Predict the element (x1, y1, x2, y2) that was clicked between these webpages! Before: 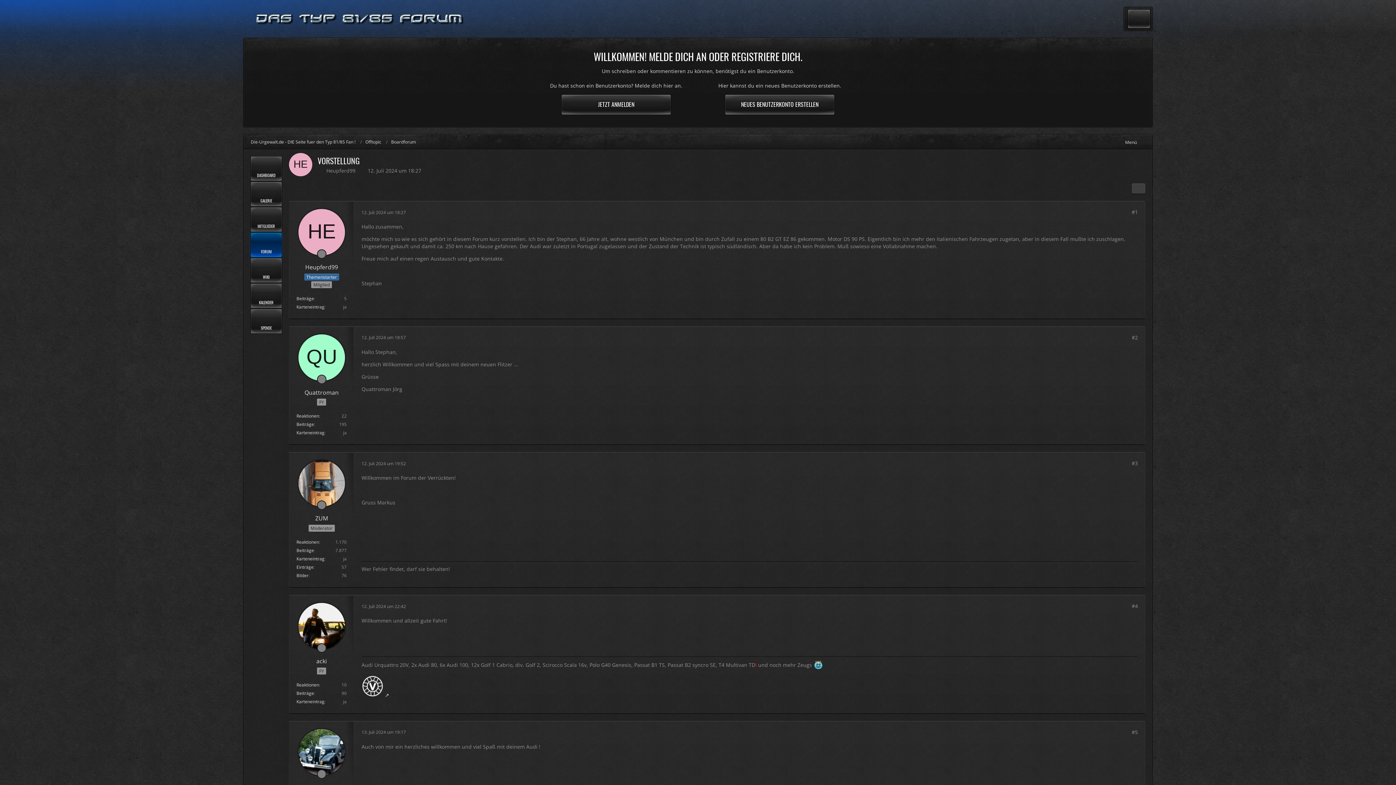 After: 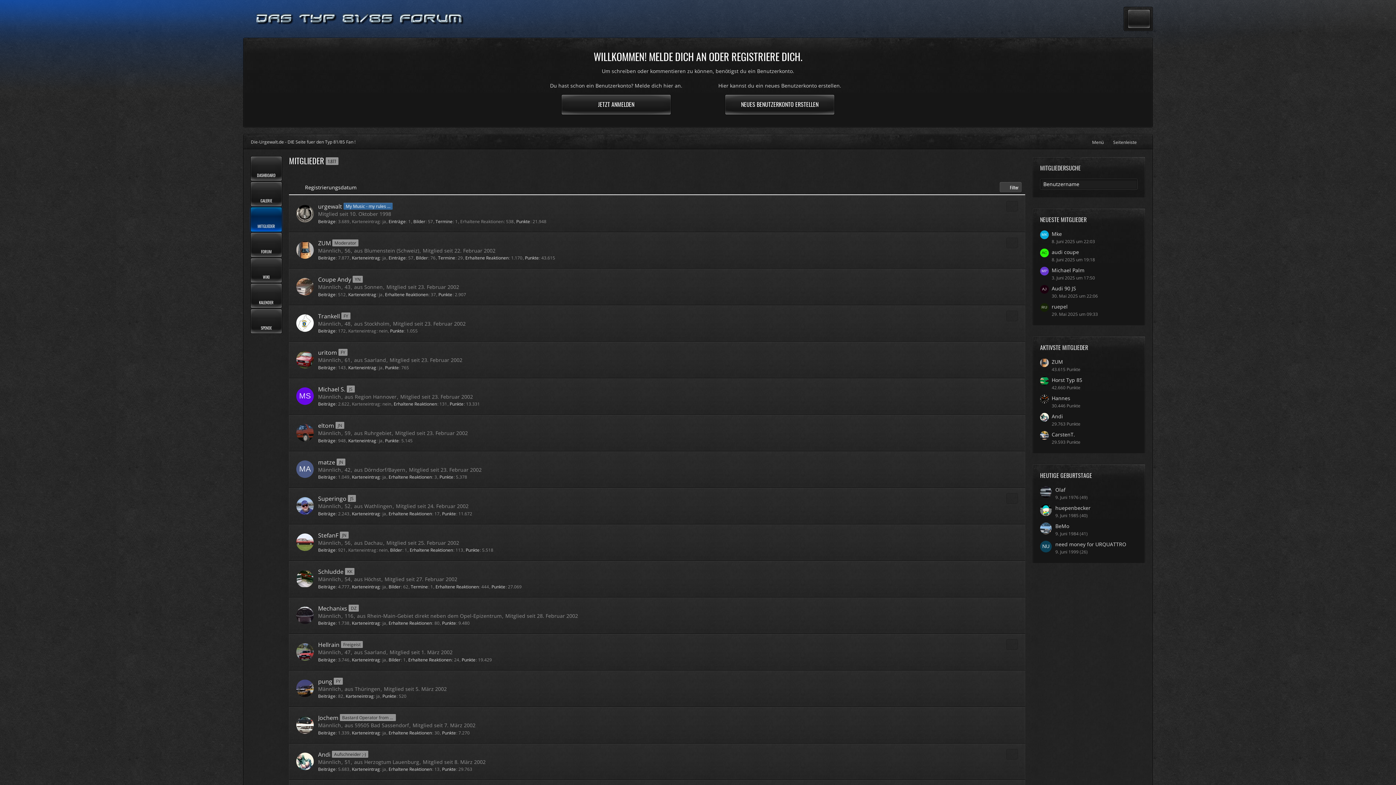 Action: label: MITGLIEDER bbox: (250, 207, 281, 231)